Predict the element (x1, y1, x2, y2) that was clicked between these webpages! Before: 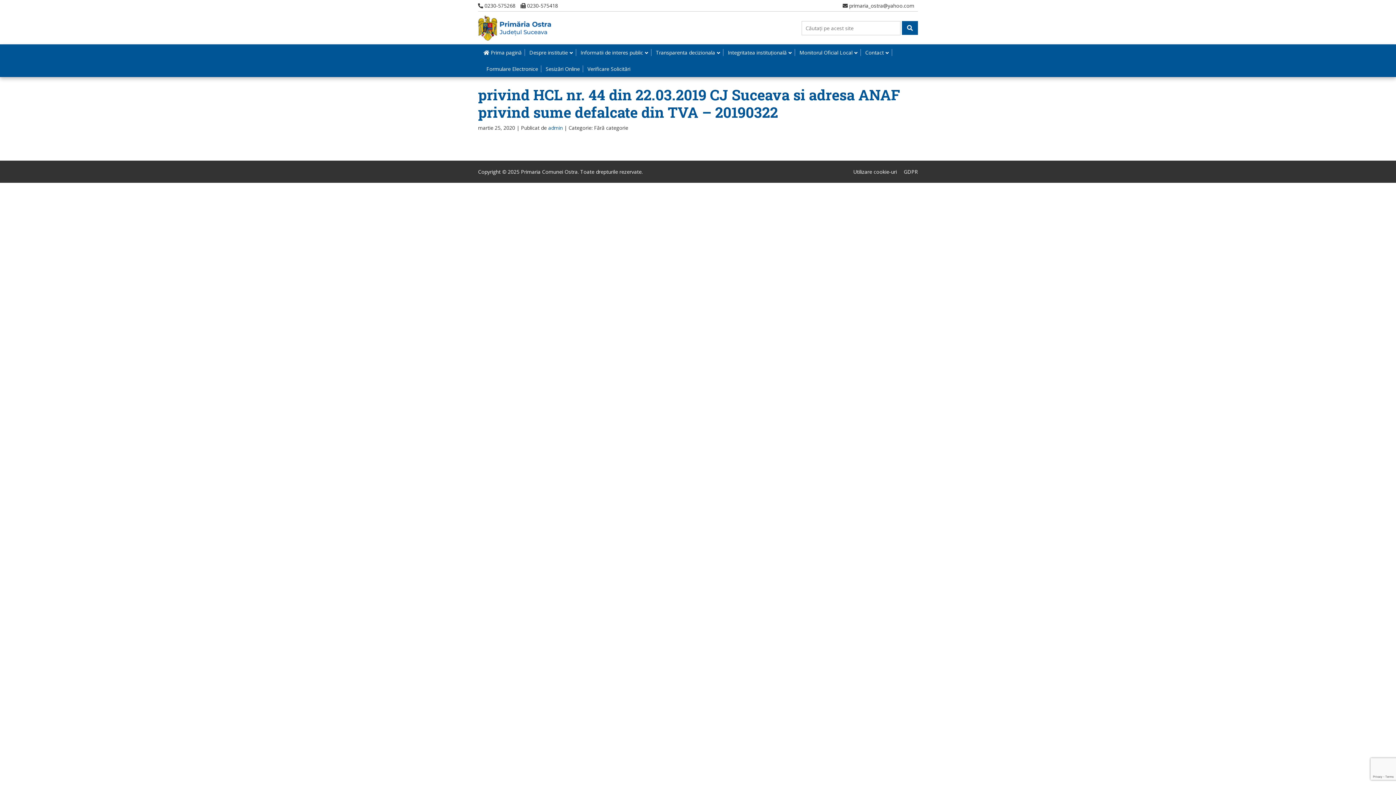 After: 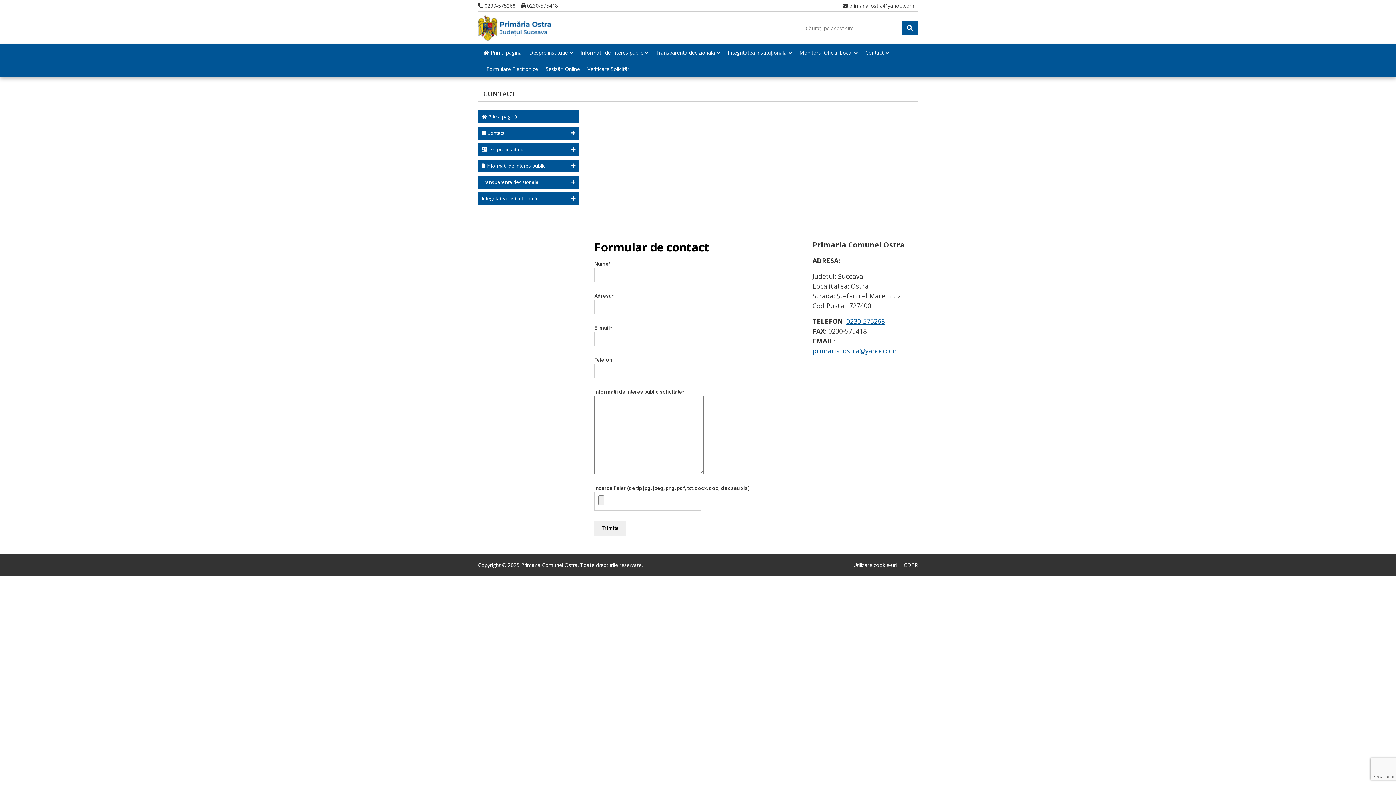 Action: label: Contact bbox: (862, 49, 892, 56)